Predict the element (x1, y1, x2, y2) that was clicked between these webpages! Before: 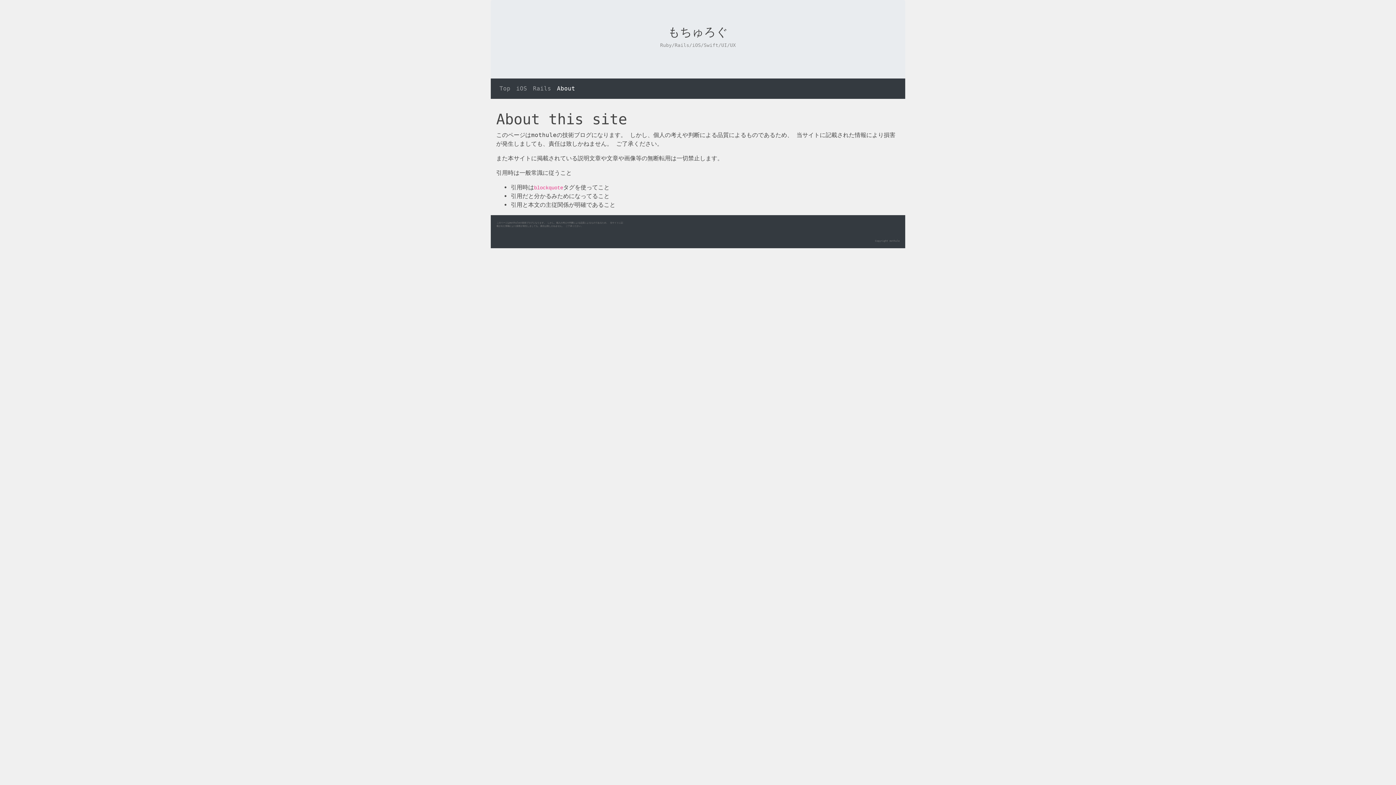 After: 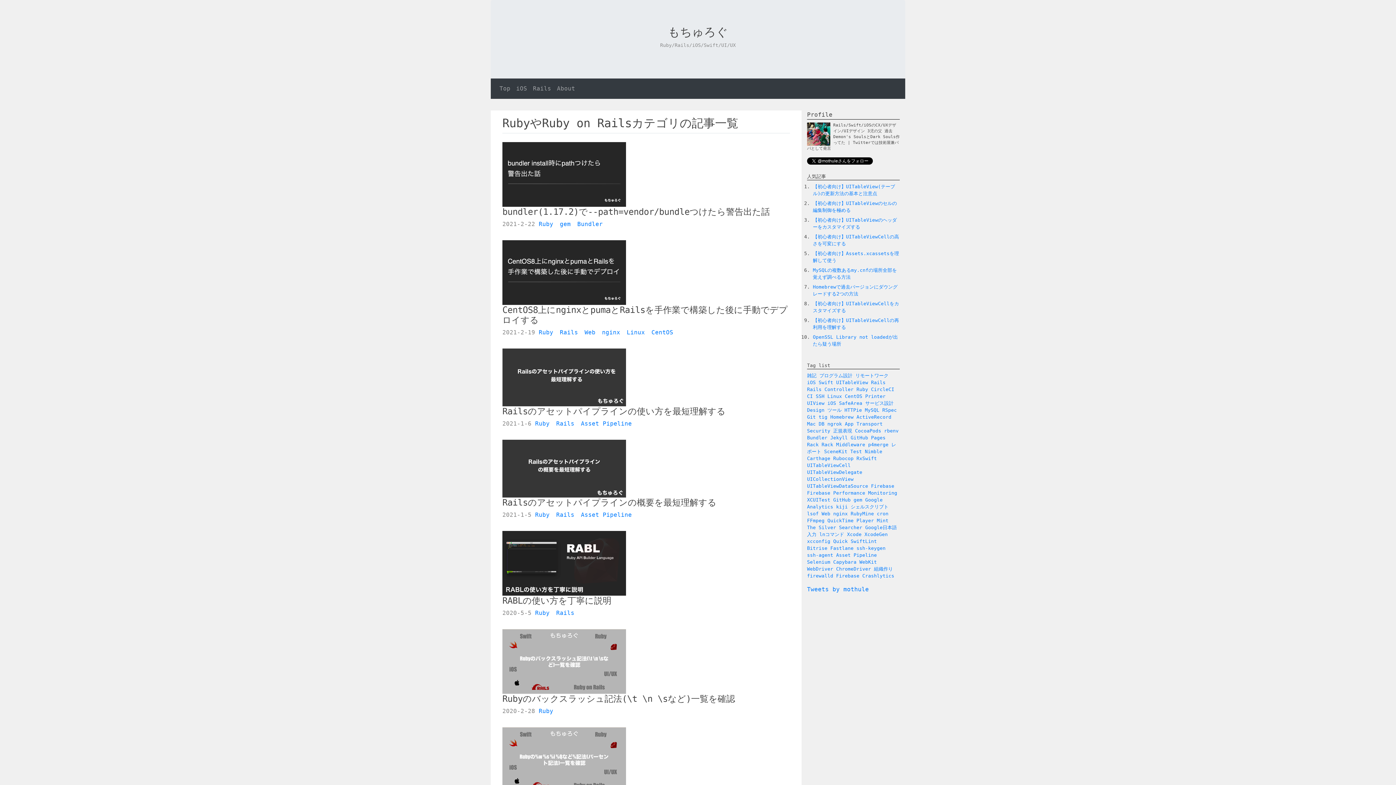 Action: bbox: (530, 81, 554, 96) label: Rails